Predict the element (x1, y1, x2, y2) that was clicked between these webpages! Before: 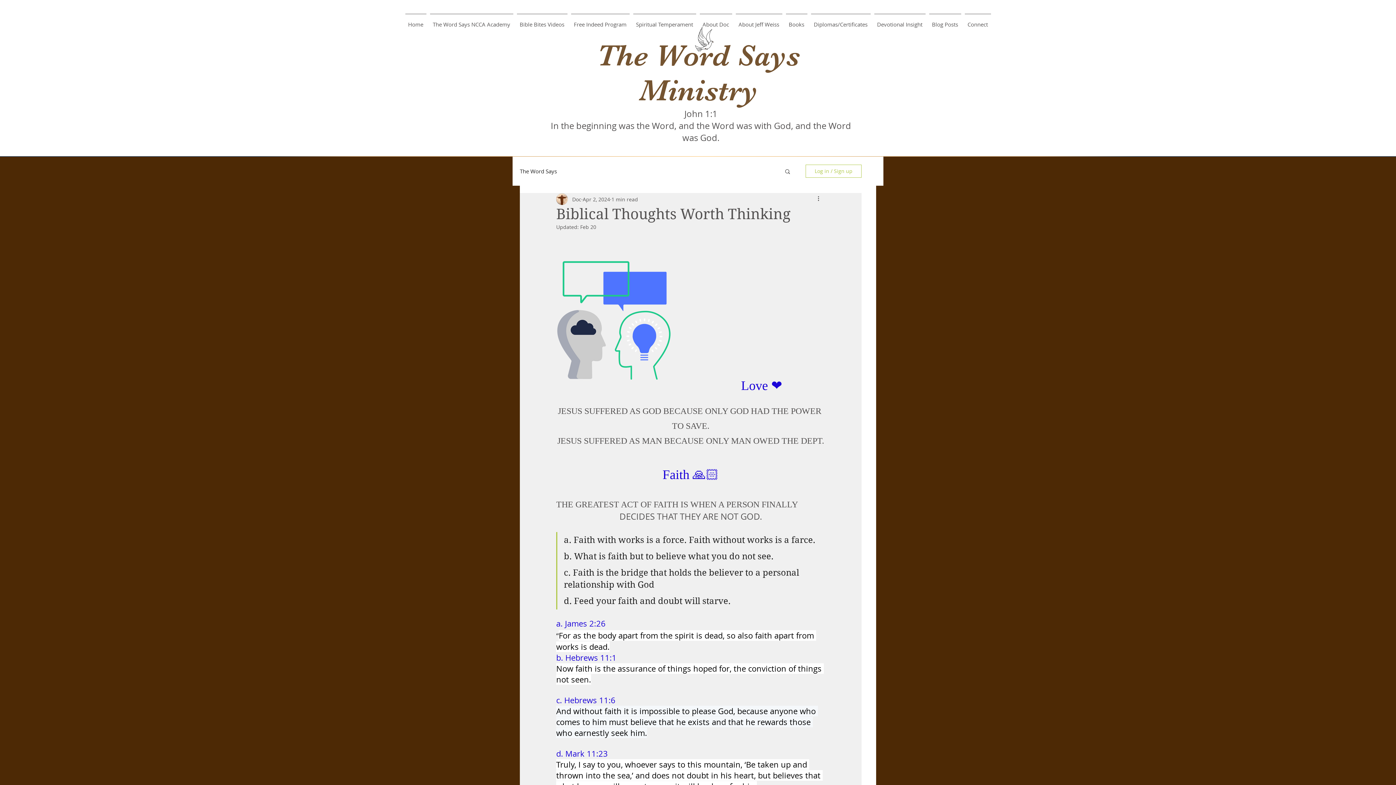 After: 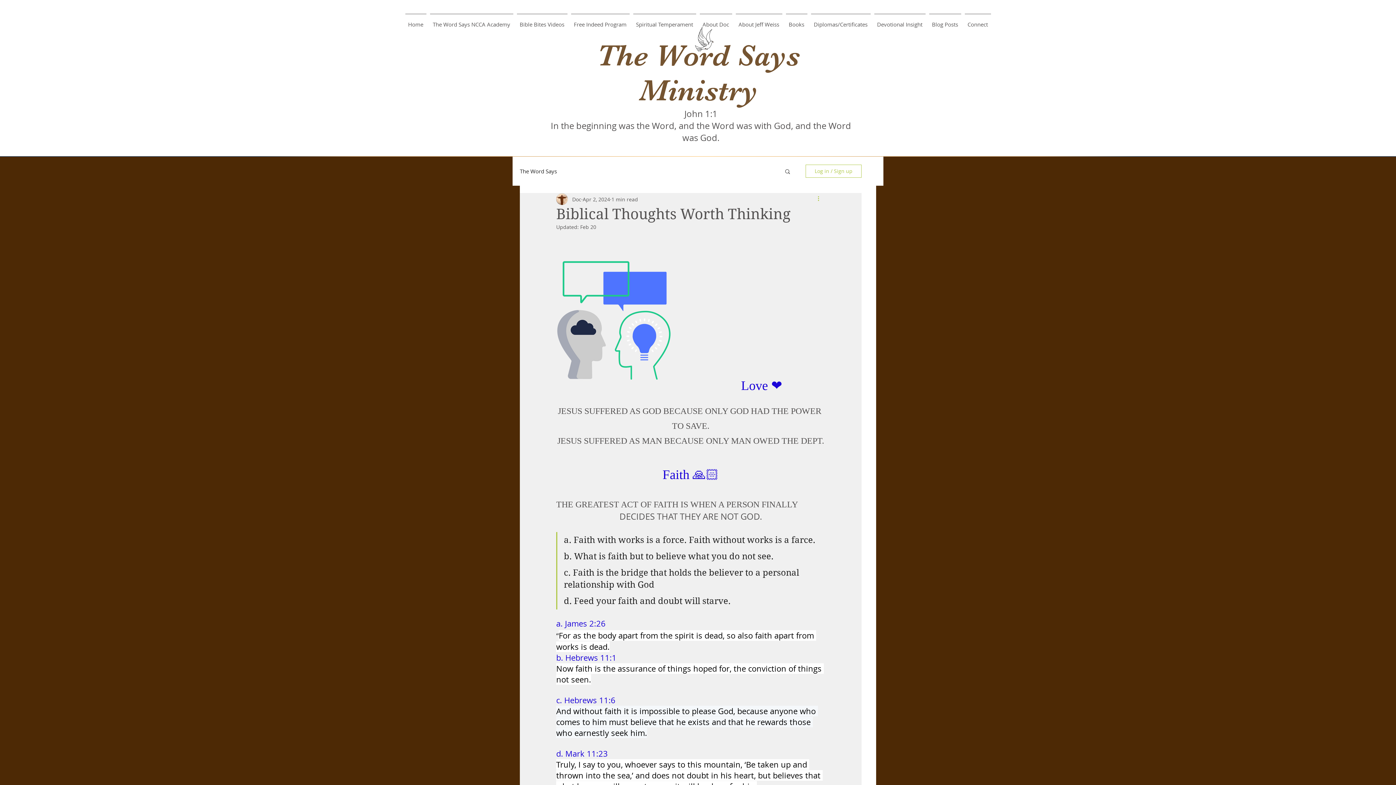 Action: bbox: (816, 194, 825, 203) label: More actions